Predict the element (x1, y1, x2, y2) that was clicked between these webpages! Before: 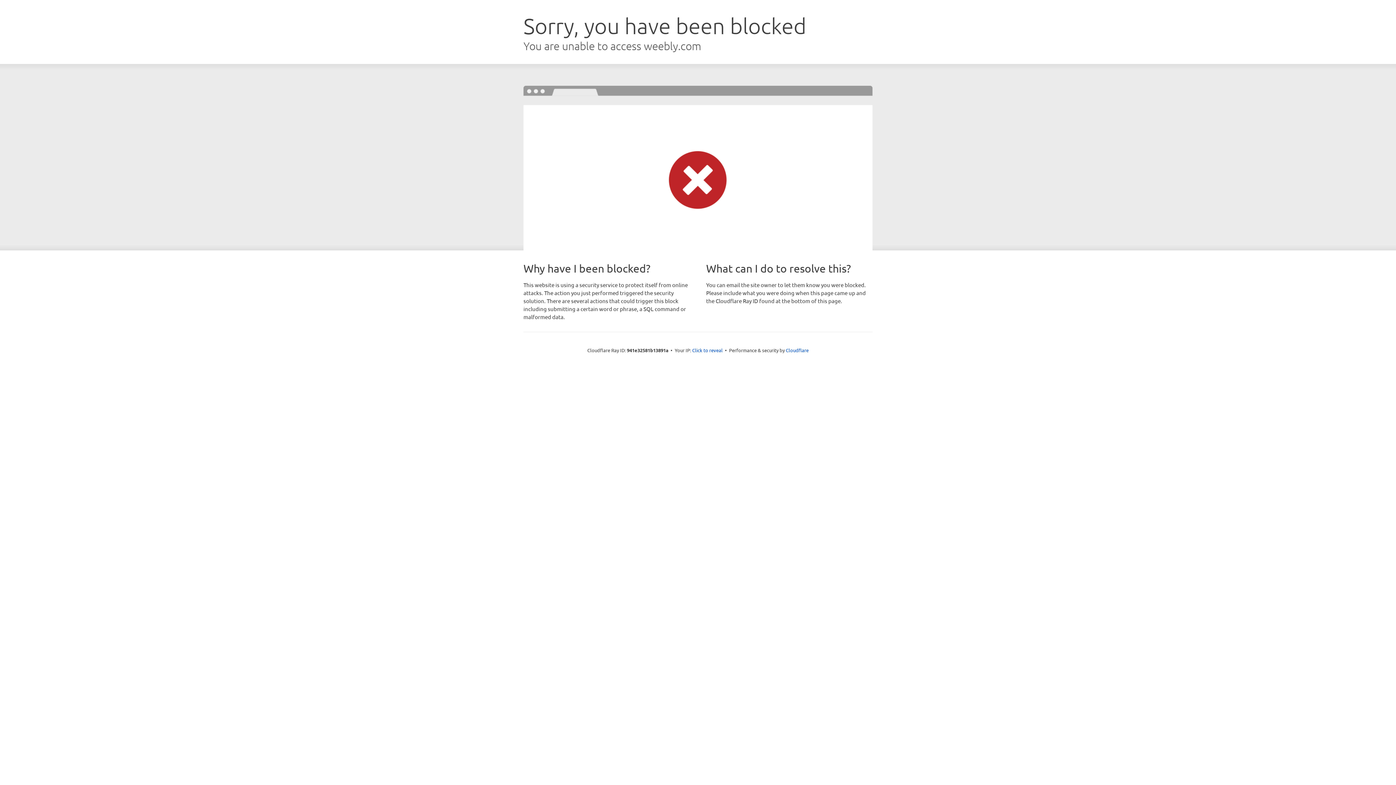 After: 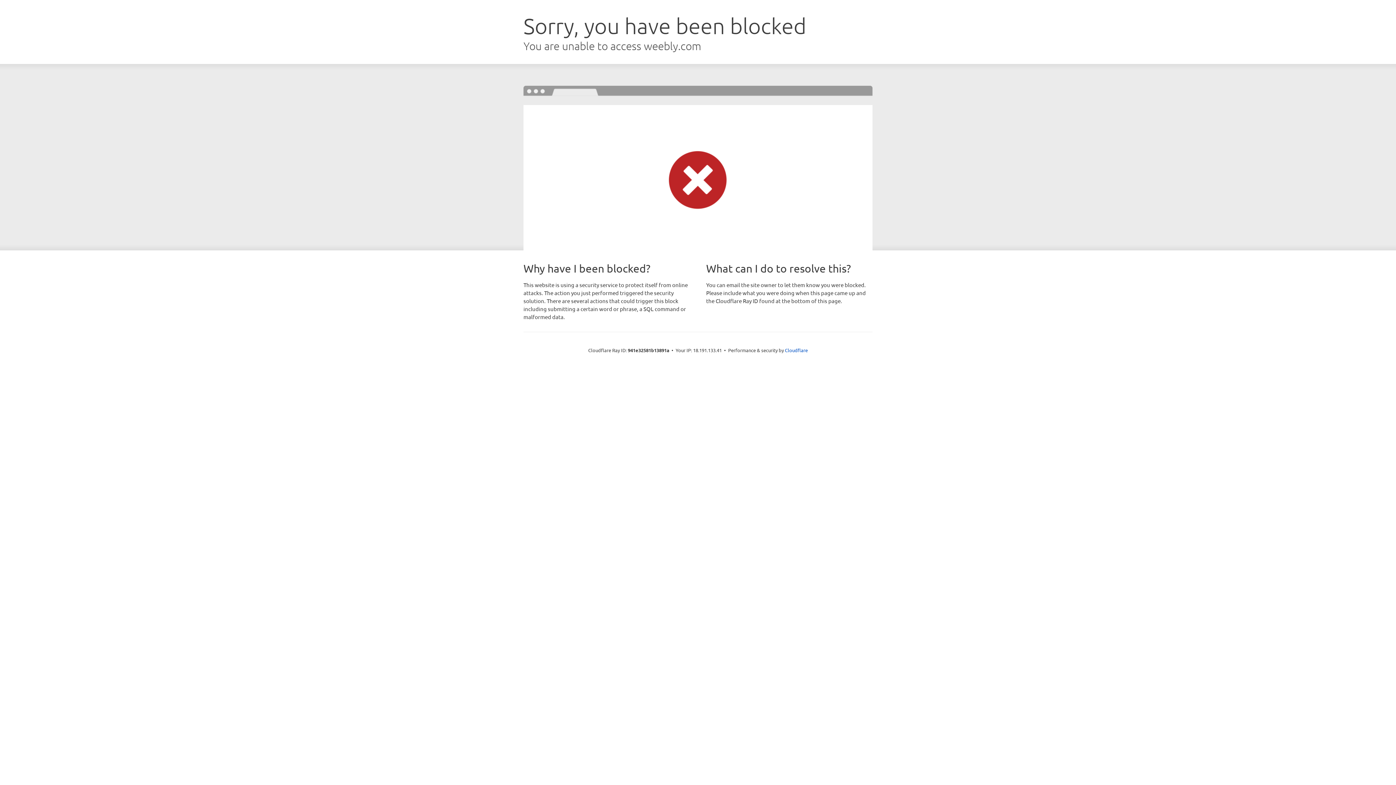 Action: bbox: (692, 346, 722, 353) label: Click to reveal